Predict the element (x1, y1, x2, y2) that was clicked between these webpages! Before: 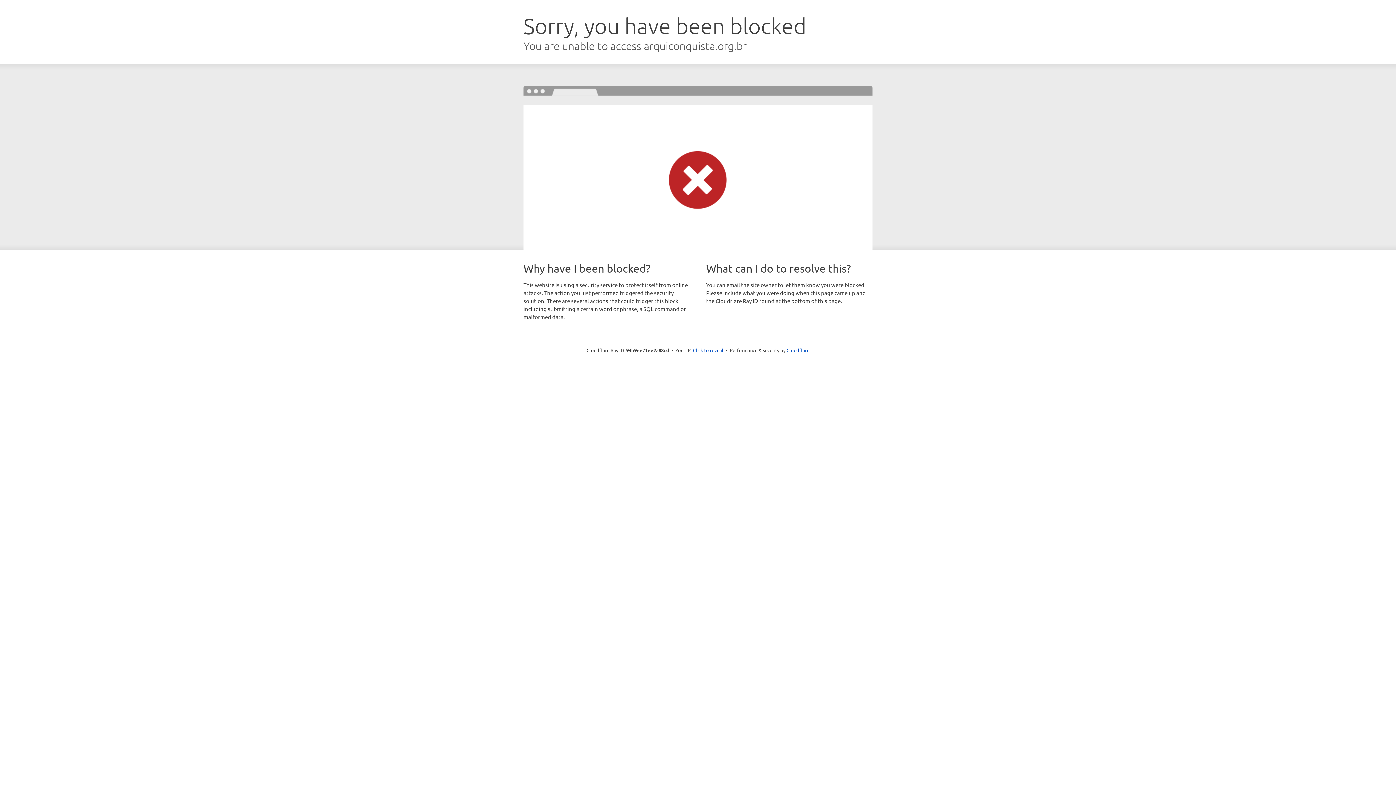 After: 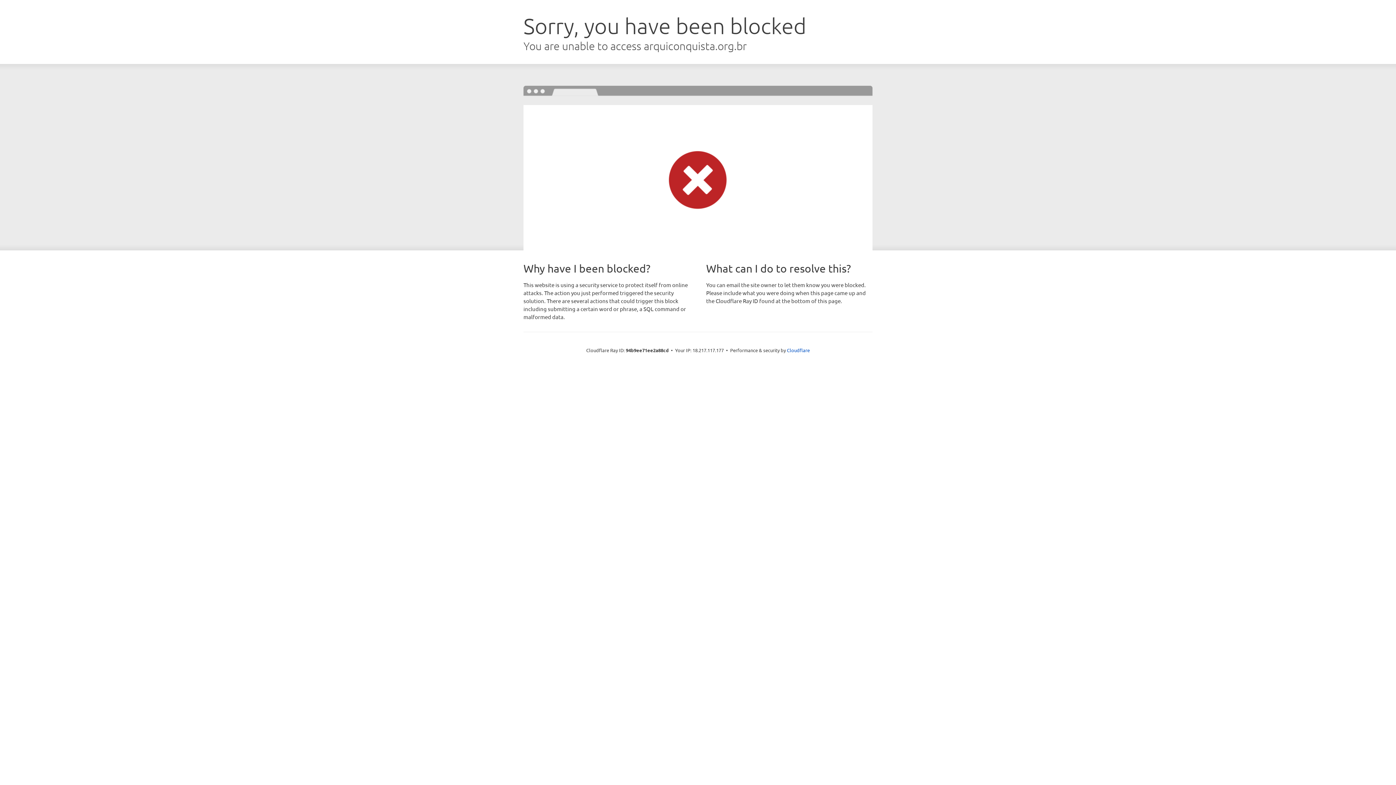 Action: label: Click to reveal bbox: (693, 346, 723, 353)